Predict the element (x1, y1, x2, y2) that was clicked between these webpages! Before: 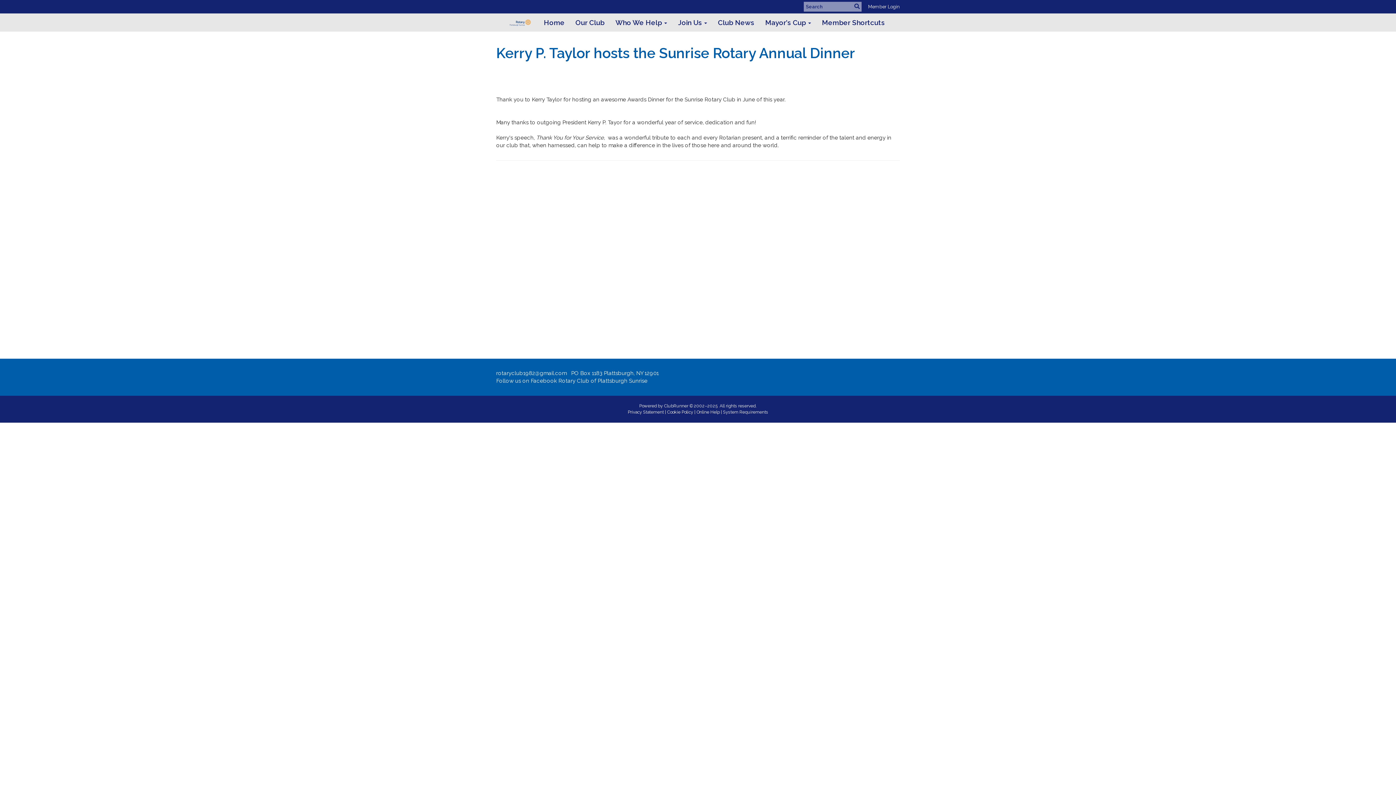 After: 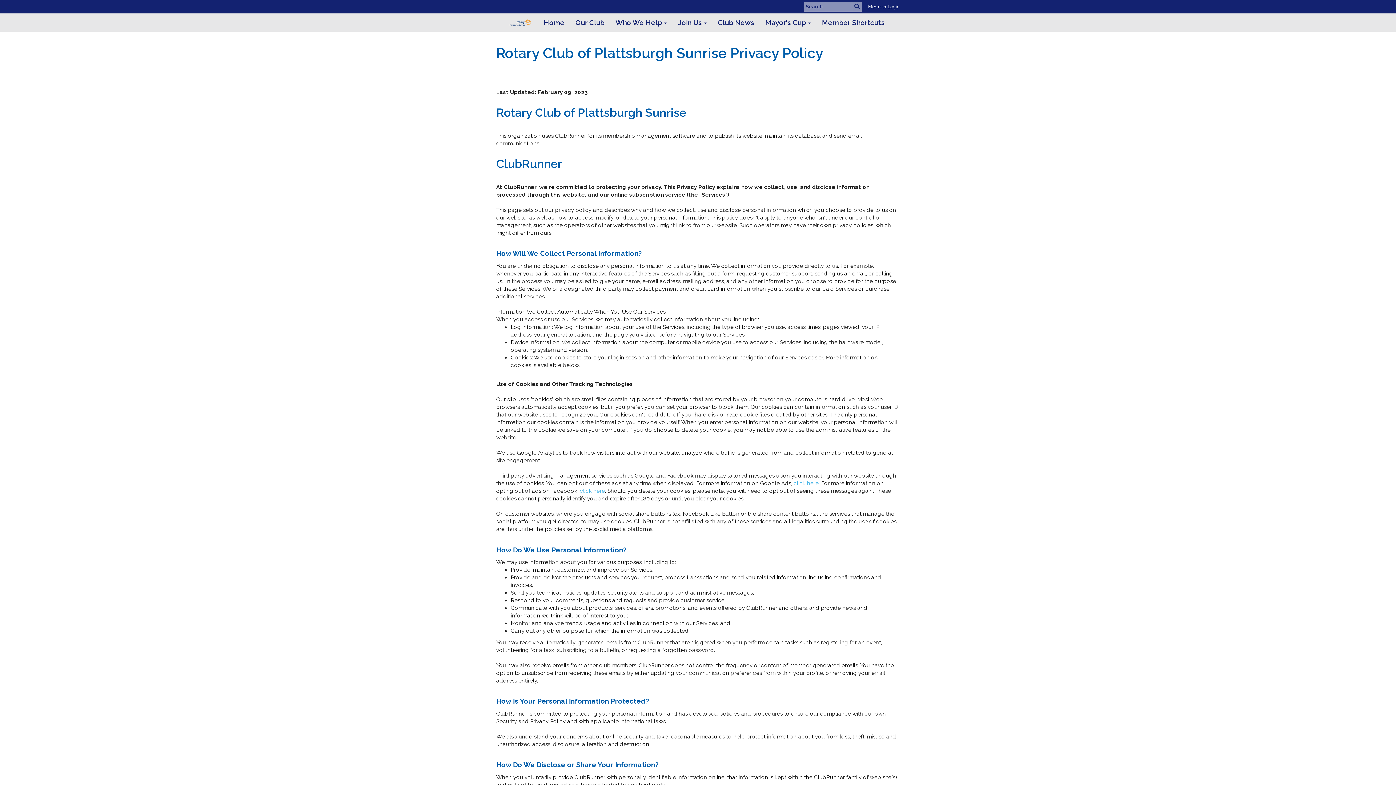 Action: bbox: (628, 409, 664, 414) label: Privacy Statement